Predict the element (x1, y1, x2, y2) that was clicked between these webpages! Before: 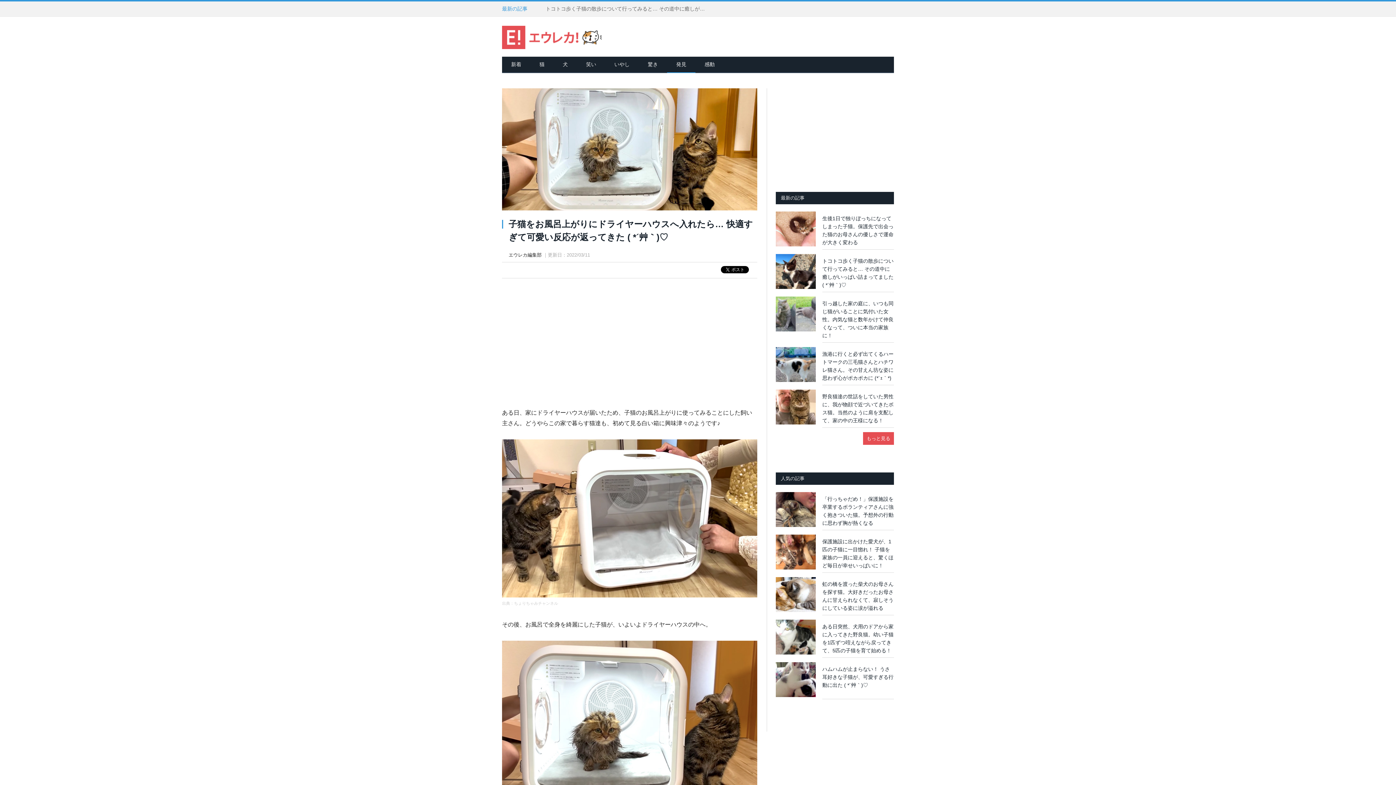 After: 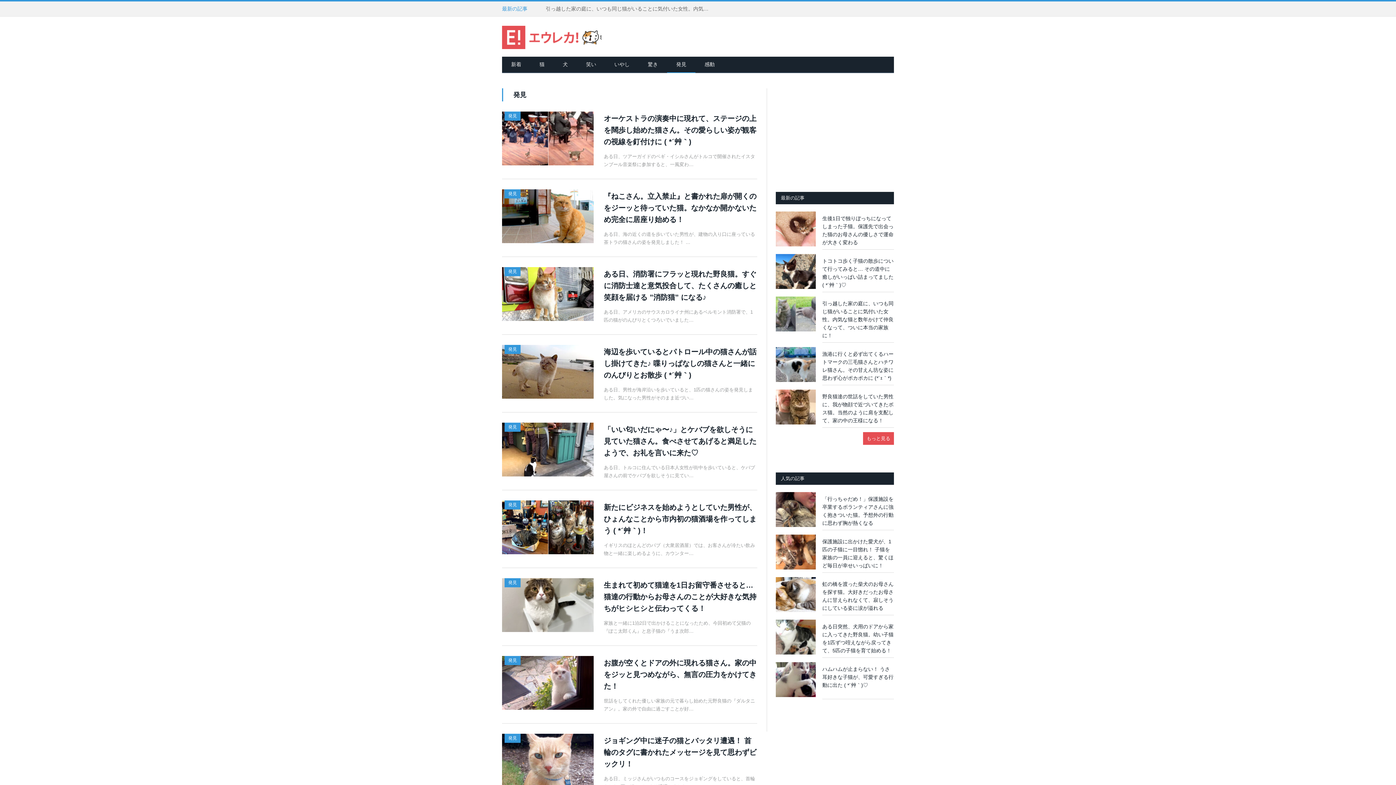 Action: bbox: (667, 56, 695, 73) label: 発見